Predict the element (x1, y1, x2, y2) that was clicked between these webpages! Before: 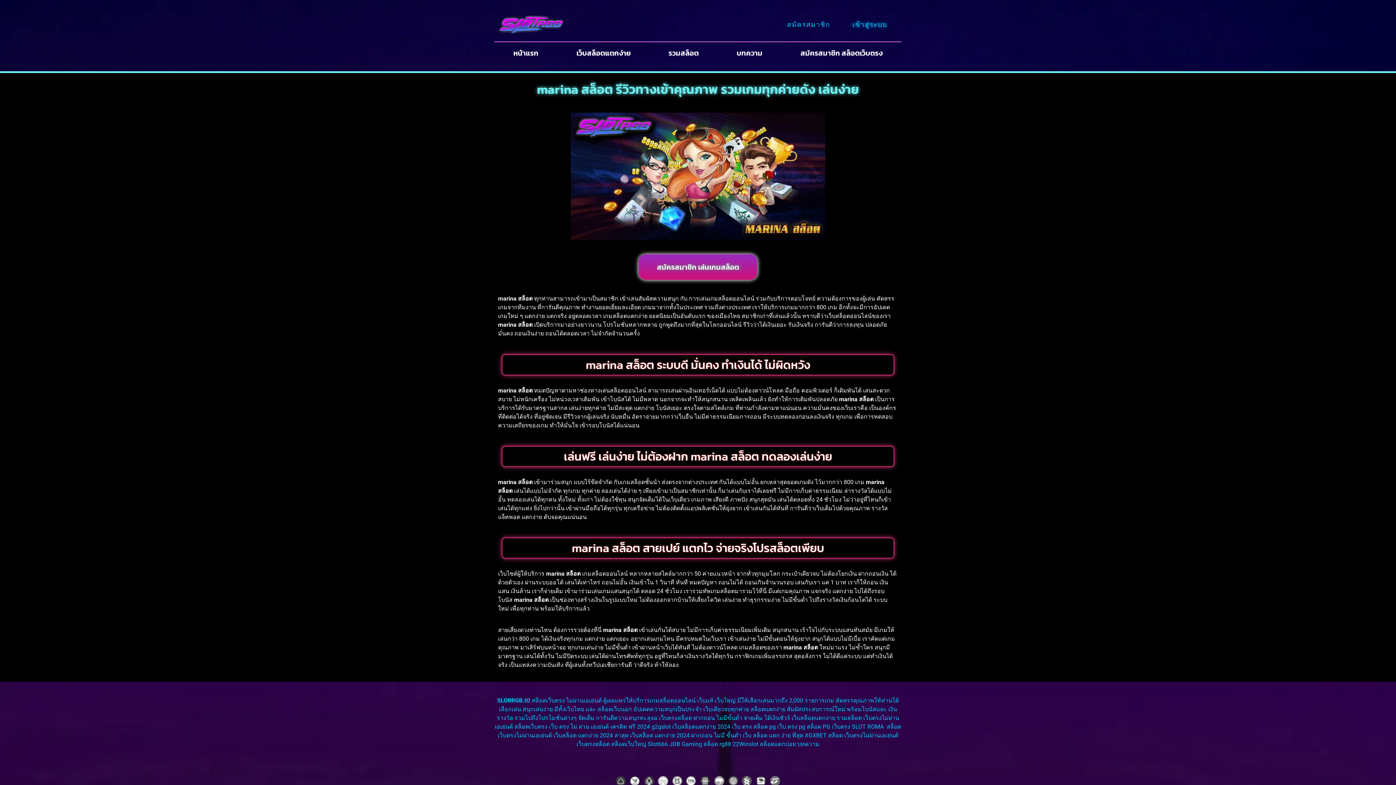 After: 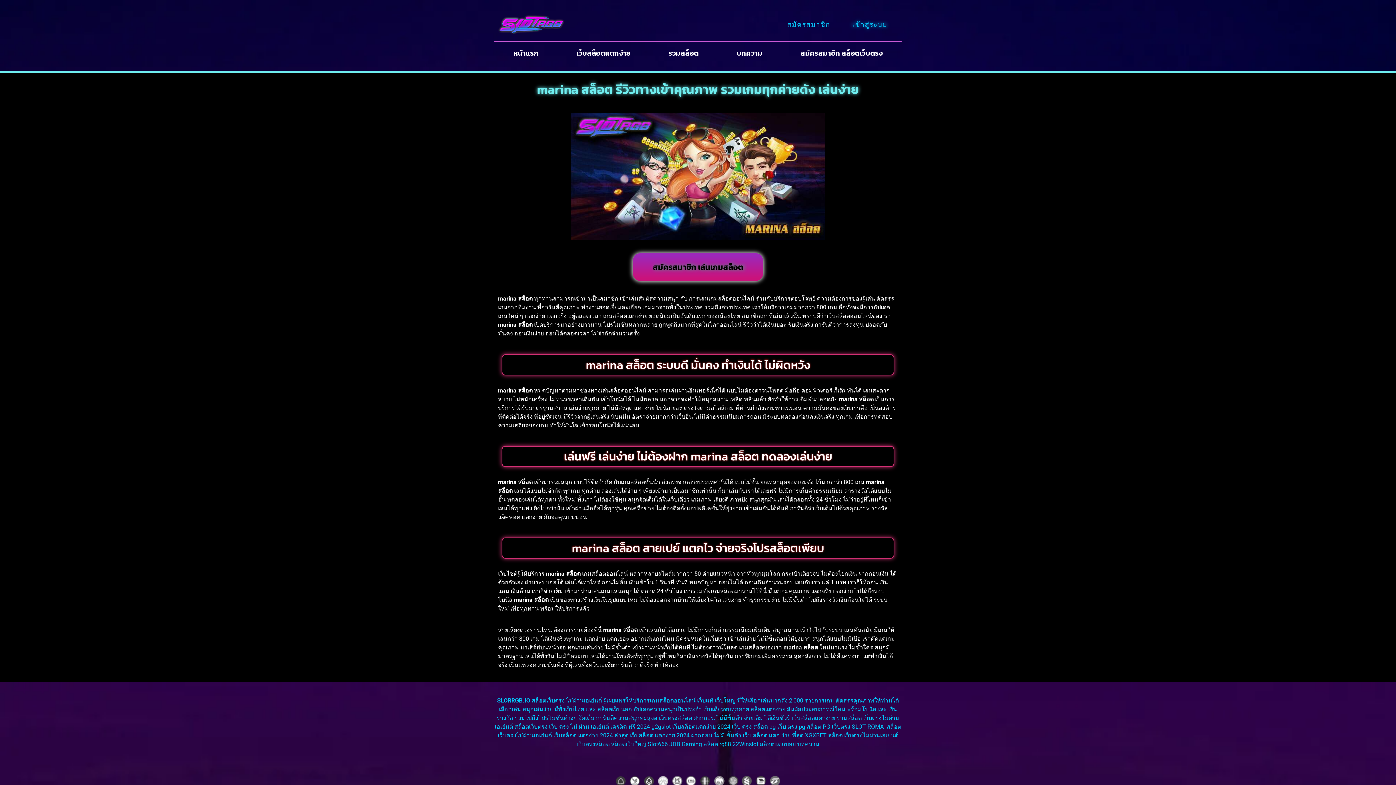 Action: bbox: (638, 254, 757, 280) label: สมัครสมาชิก เล่นเกมสล็อต